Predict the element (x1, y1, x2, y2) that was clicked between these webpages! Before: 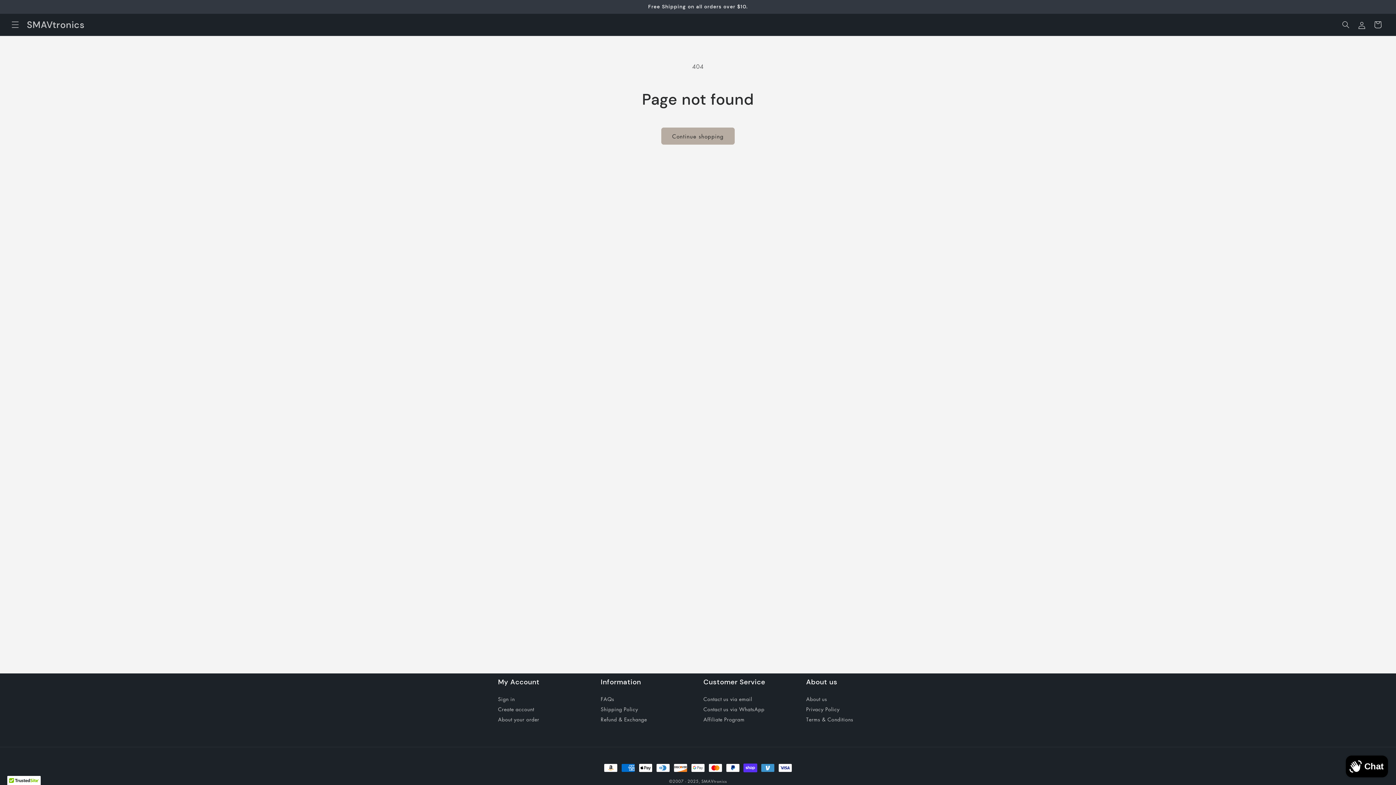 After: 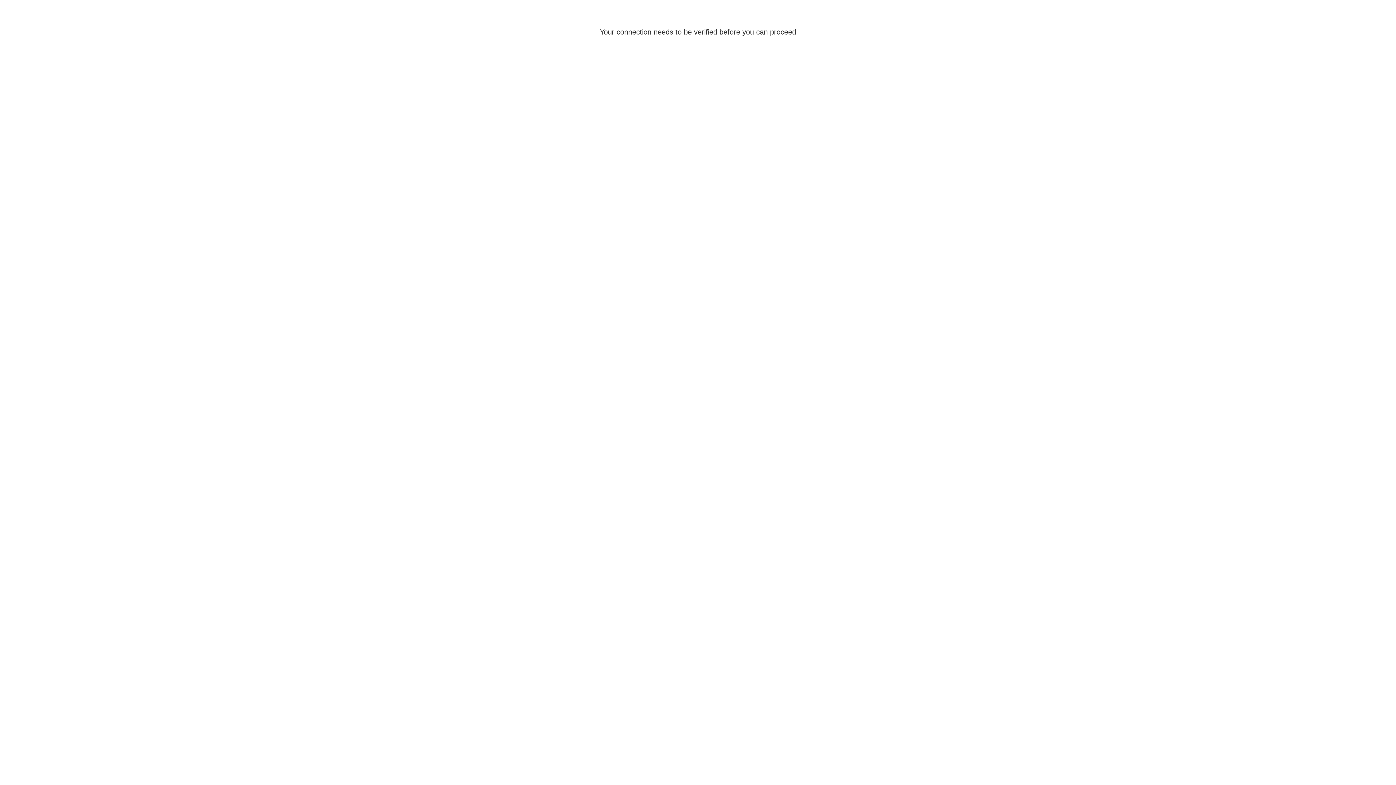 Action: bbox: (1354, 16, 1370, 32) label: Log in